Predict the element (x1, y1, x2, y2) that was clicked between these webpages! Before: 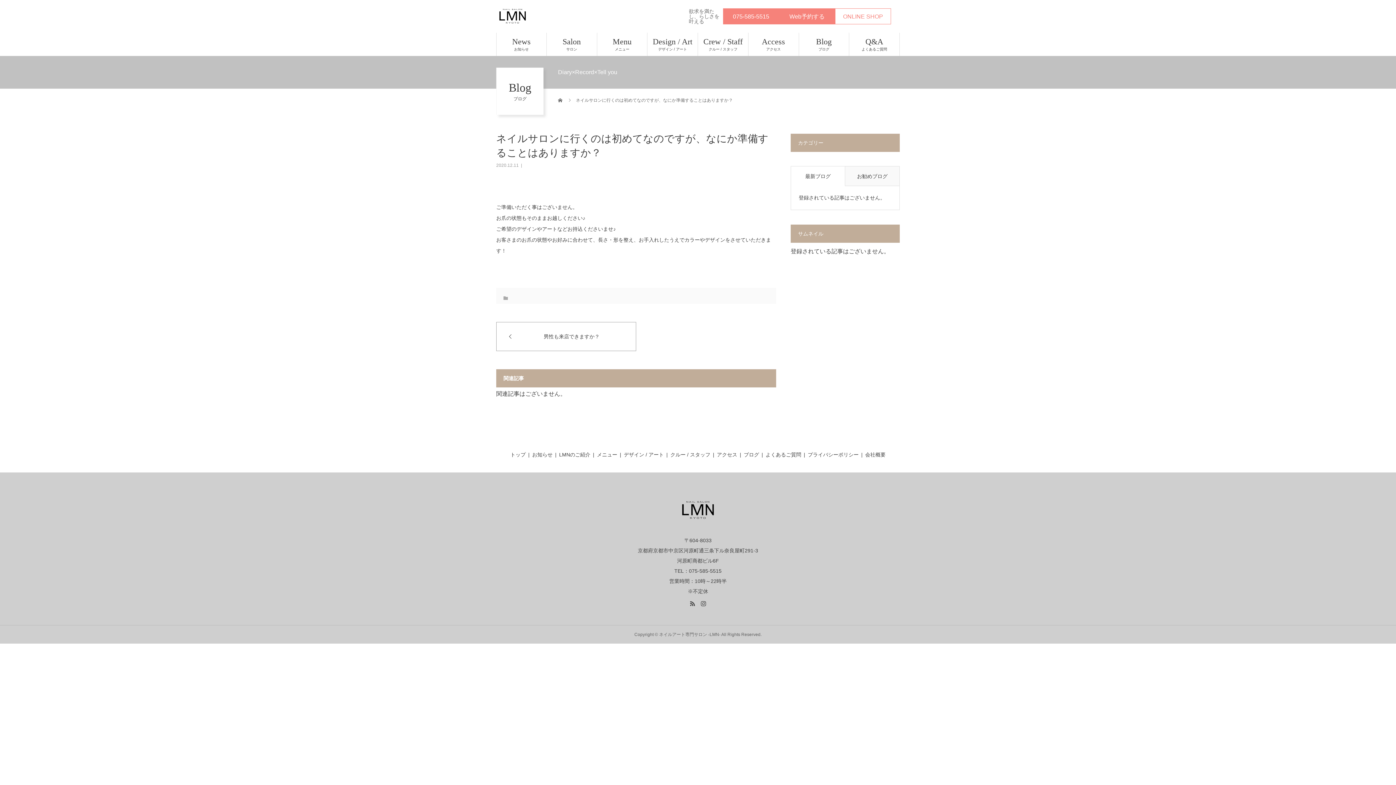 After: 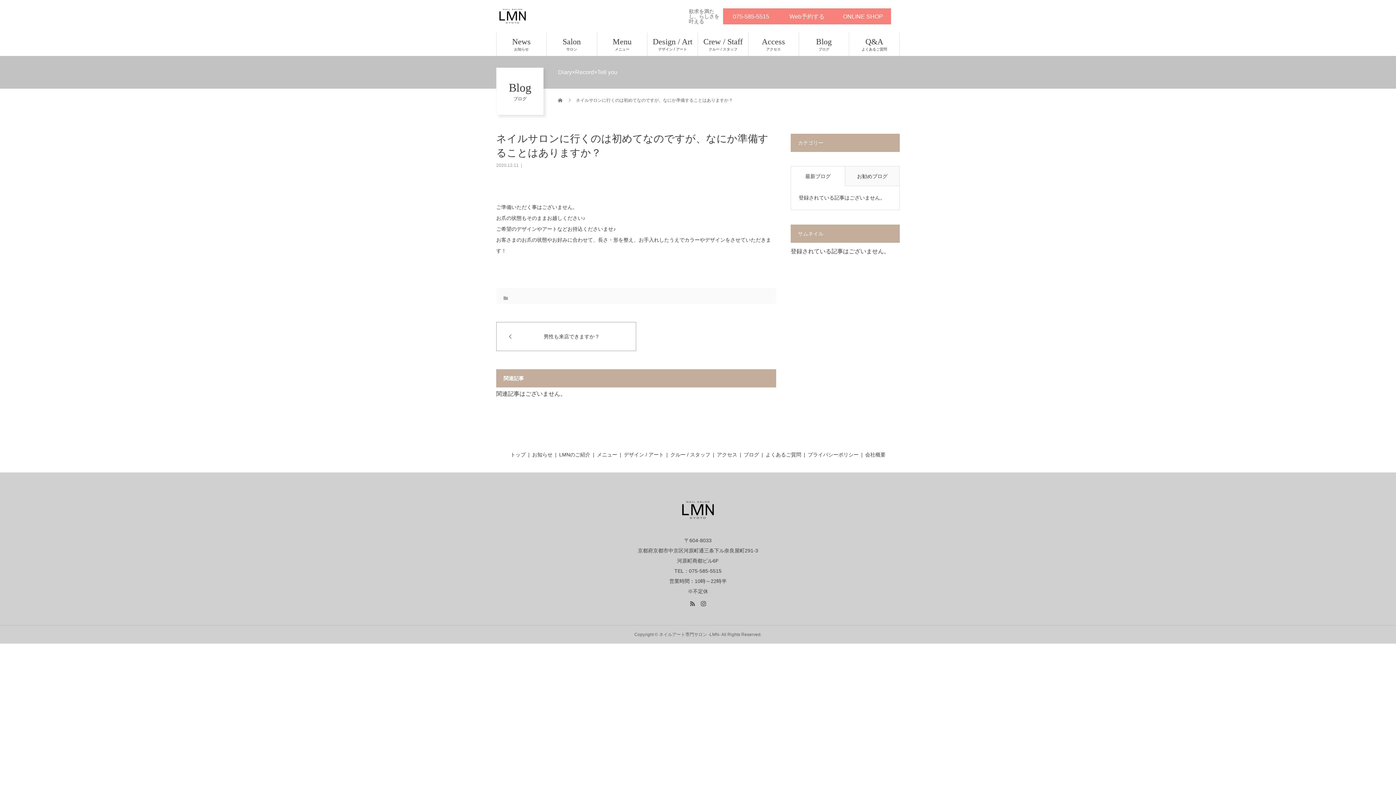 Action: bbox: (835, 8, 891, 24) label: ONLINE SHOP